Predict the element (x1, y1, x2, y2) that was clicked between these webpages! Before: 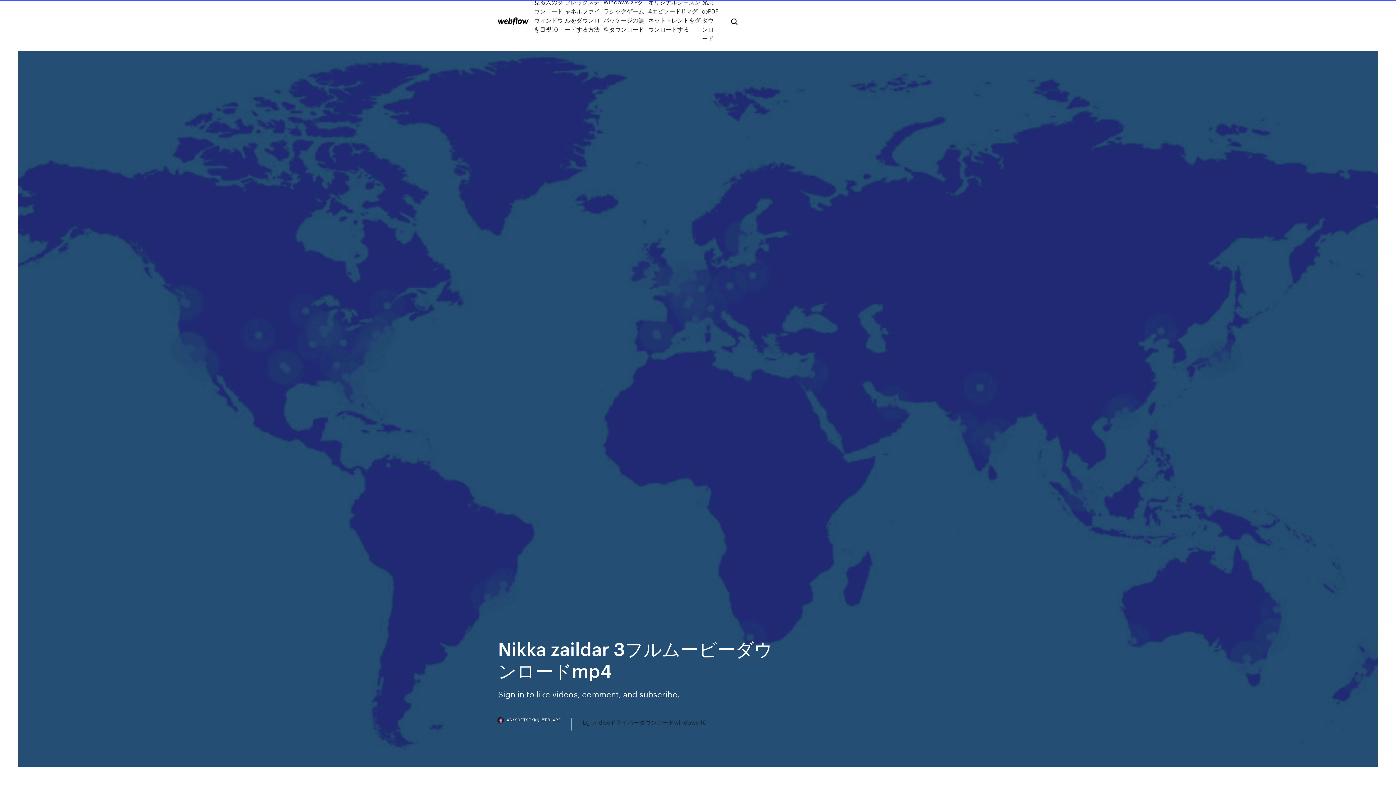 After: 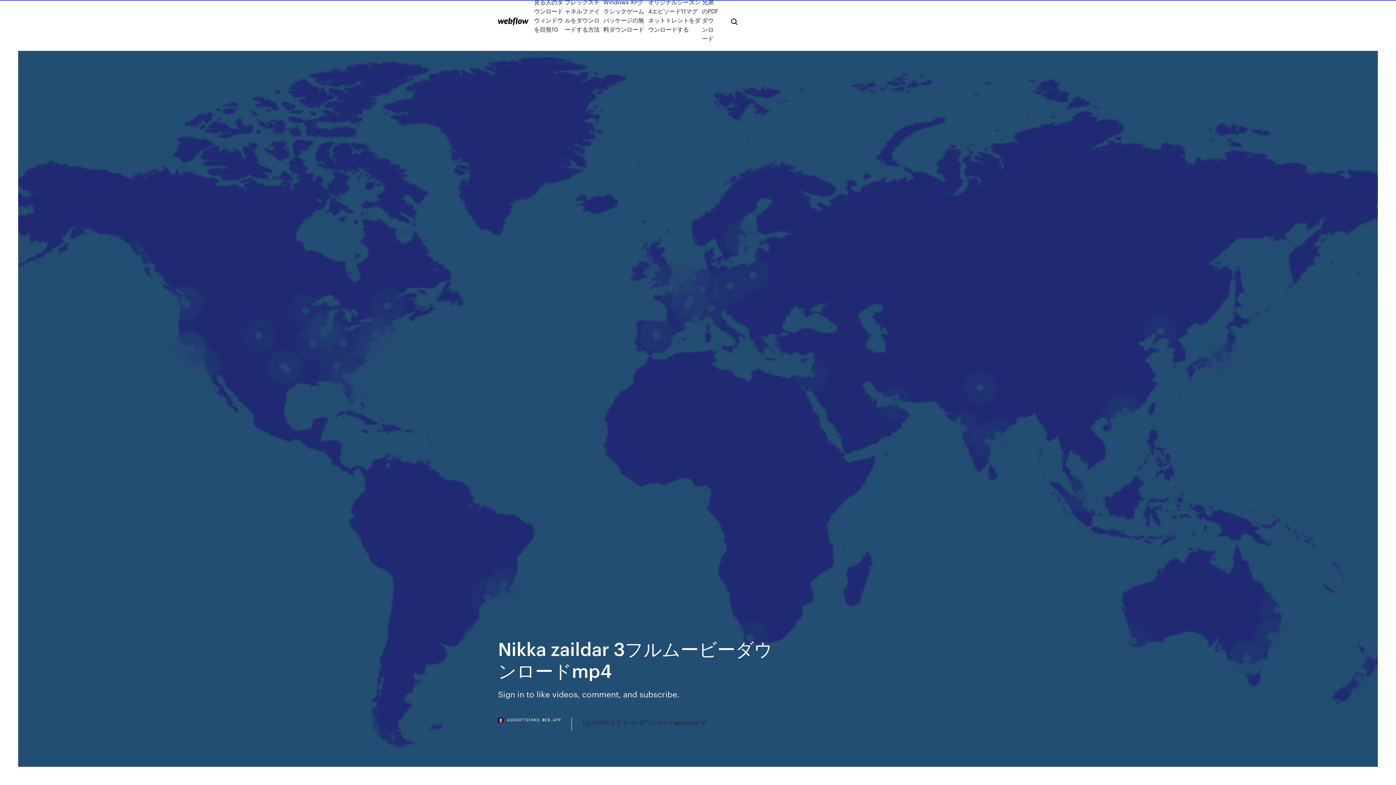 Action: label: ASKSOFTSFKKQ.WEB.APP bbox: (498, 718, 572, 730)